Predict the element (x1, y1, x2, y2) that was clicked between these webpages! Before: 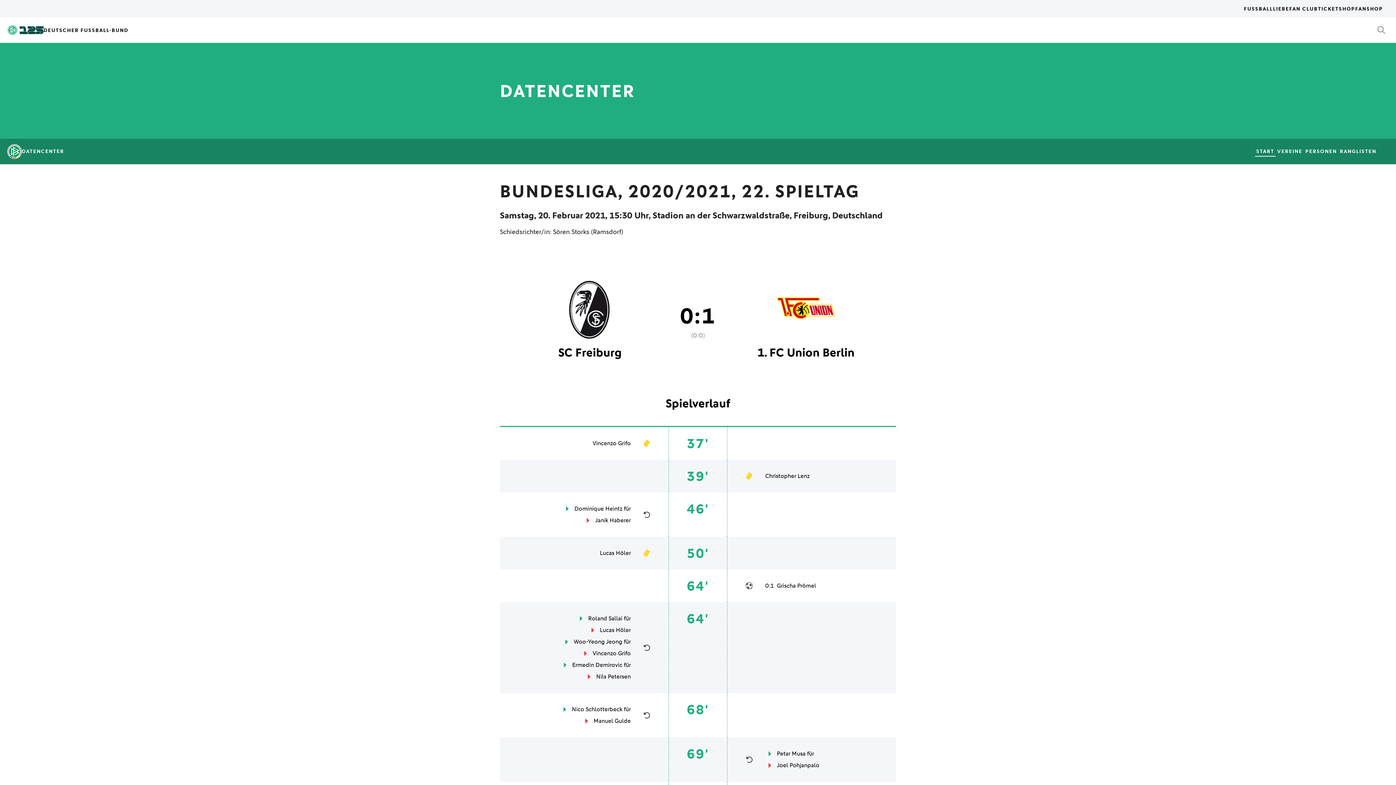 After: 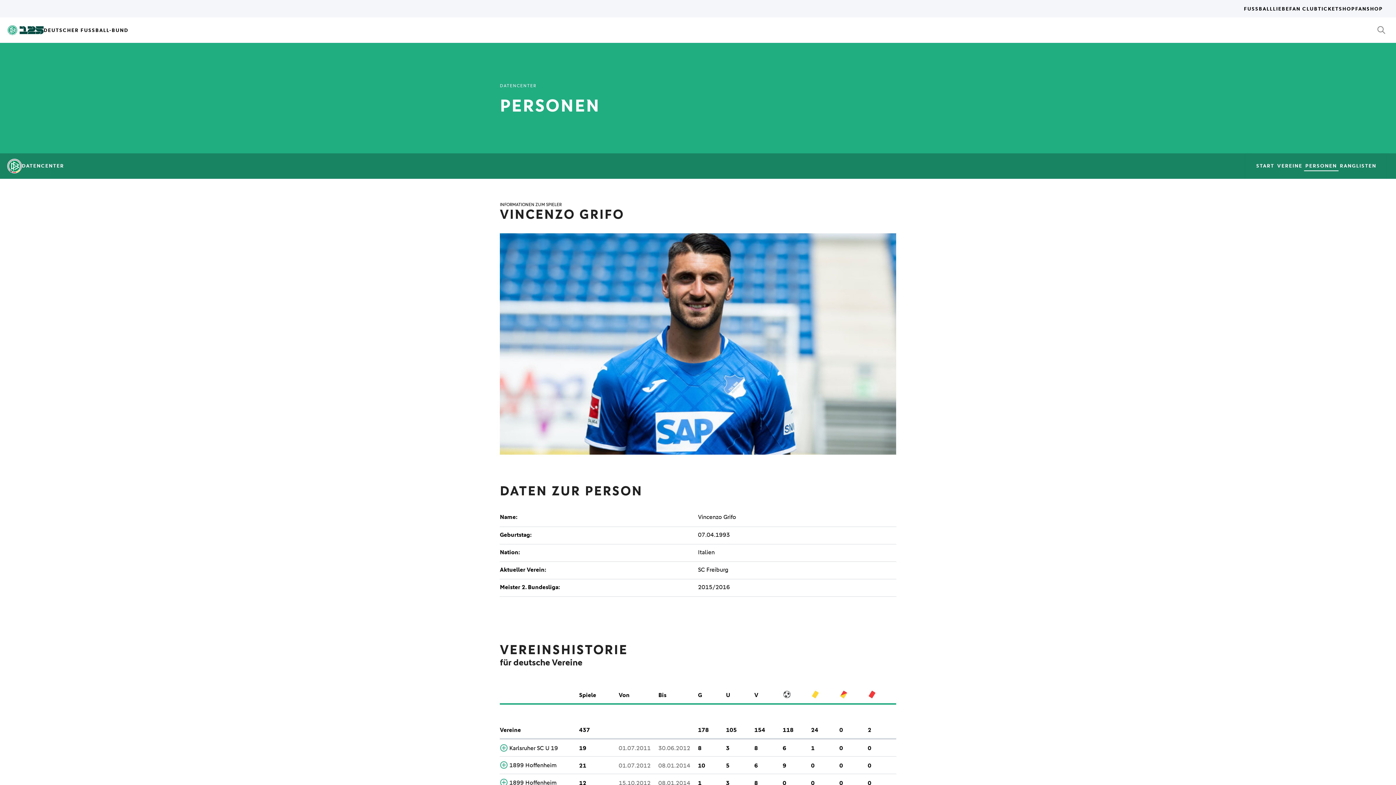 Action: bbox: (592, 649, 630, 658) label: Vincenzo Grifo